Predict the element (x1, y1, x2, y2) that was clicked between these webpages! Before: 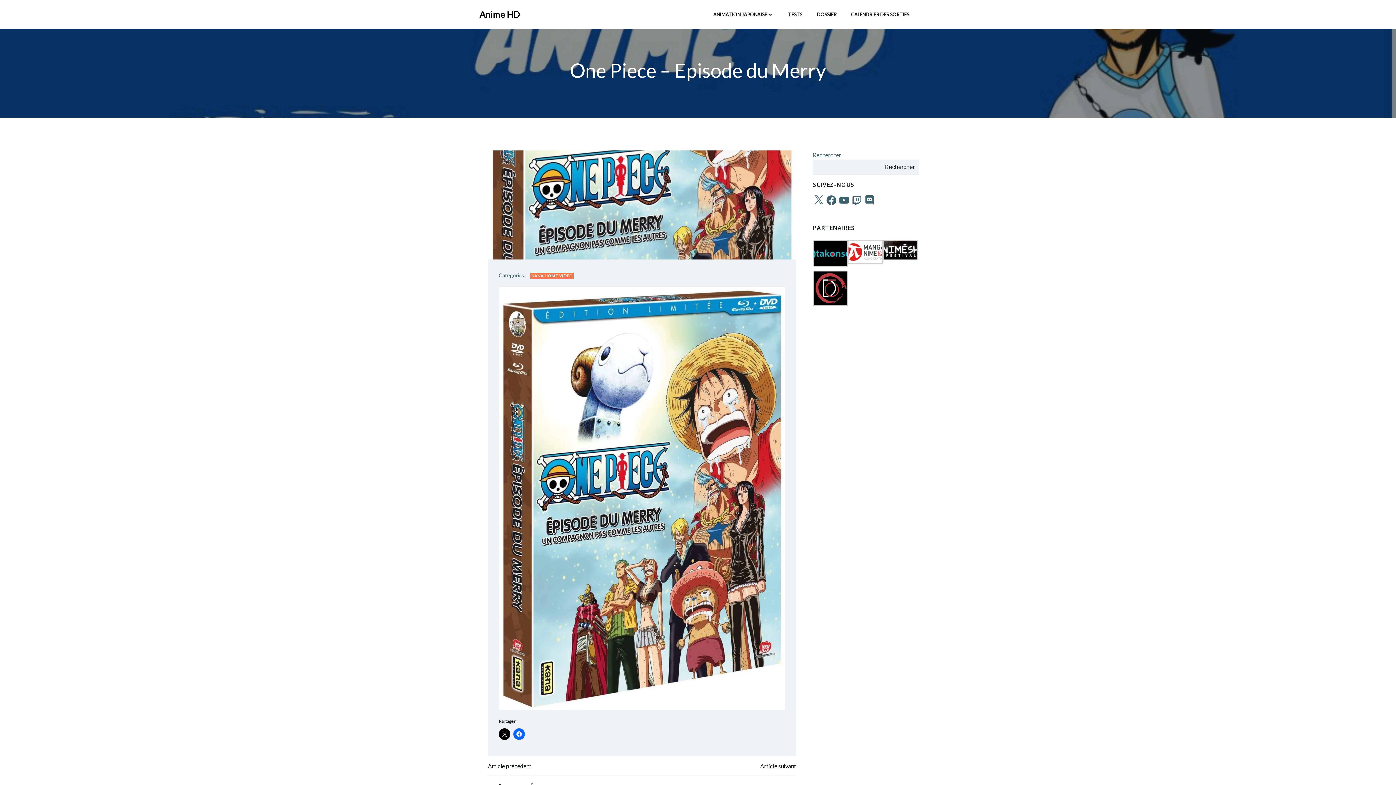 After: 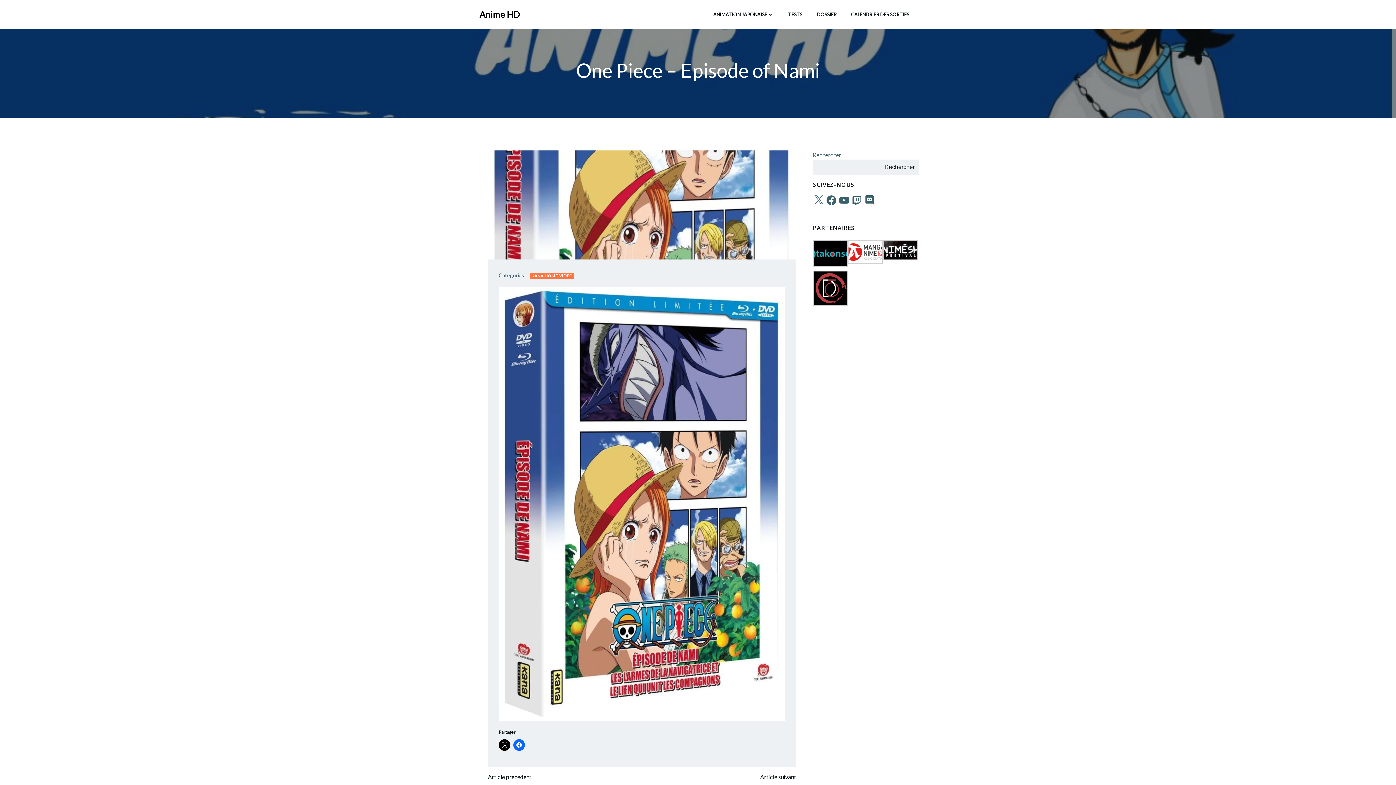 Action: label: Article suivant bbox: (760, 762, 796, 771)